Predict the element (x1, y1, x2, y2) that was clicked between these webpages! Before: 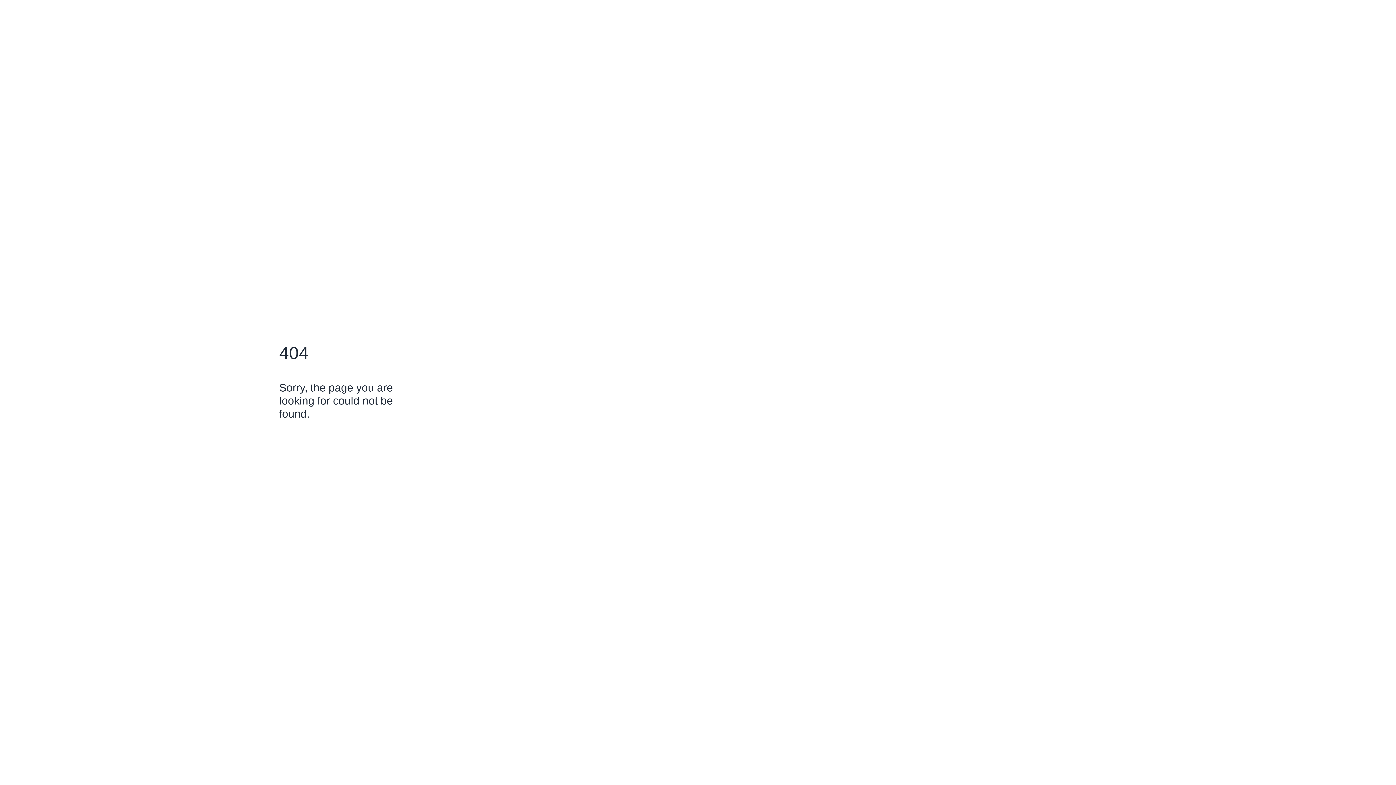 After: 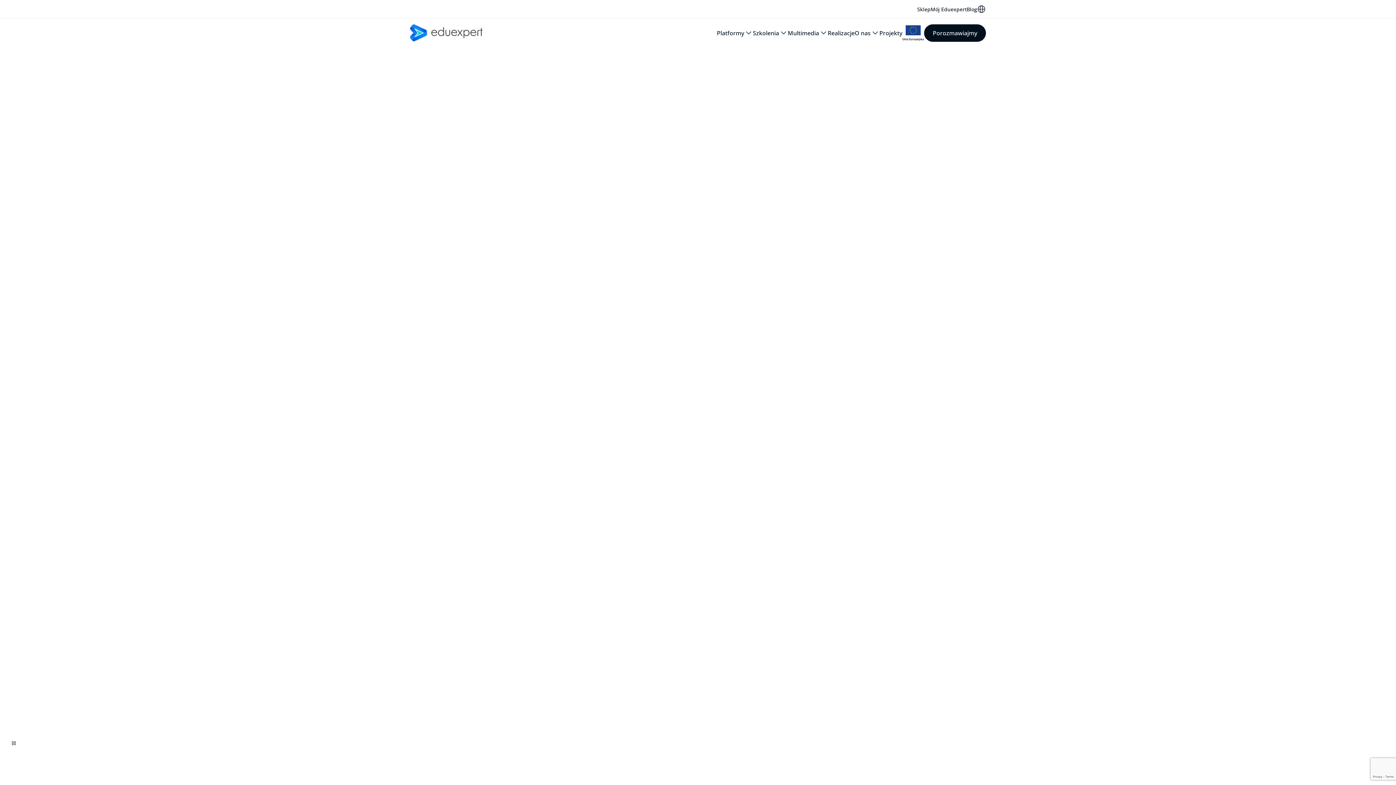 Action: bbox: (279, 430, 315, 442) label: Go Home